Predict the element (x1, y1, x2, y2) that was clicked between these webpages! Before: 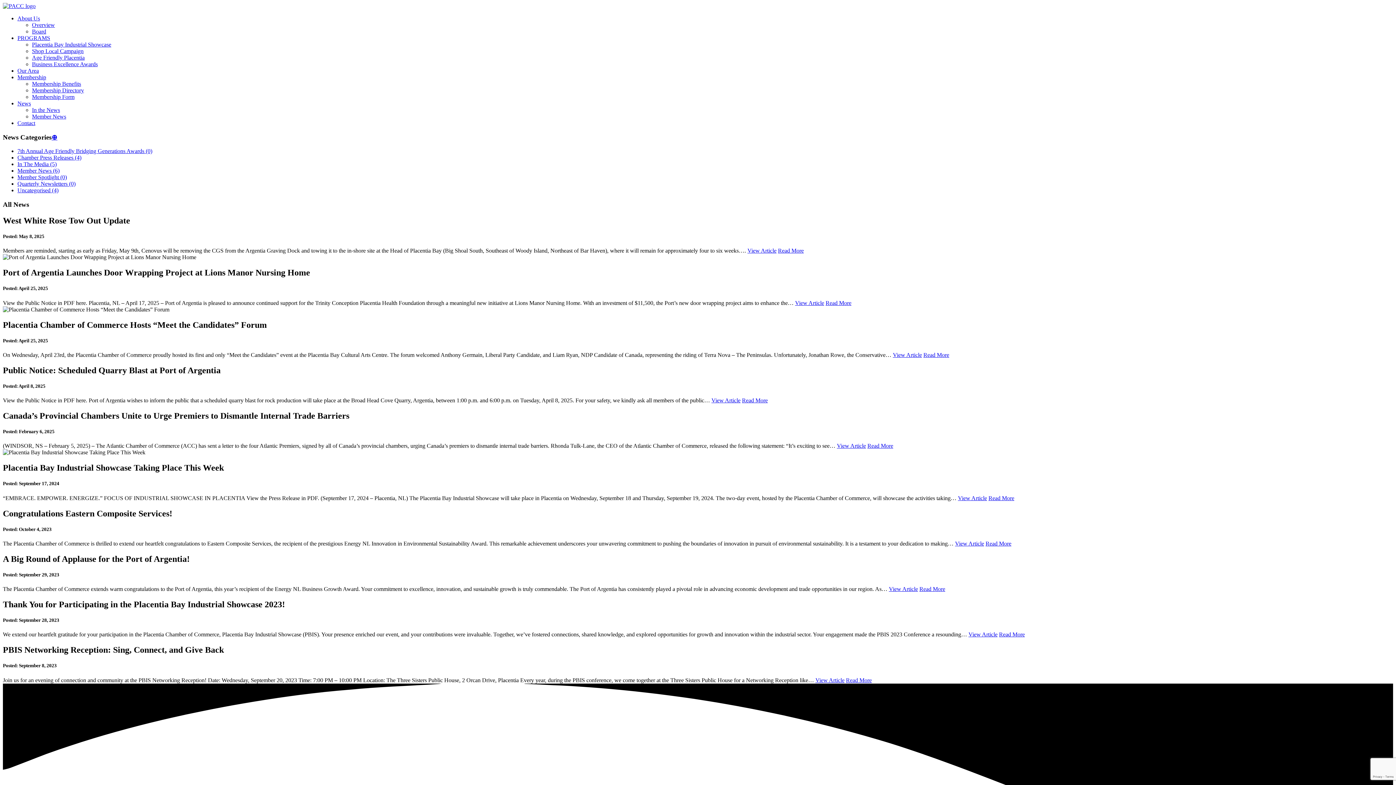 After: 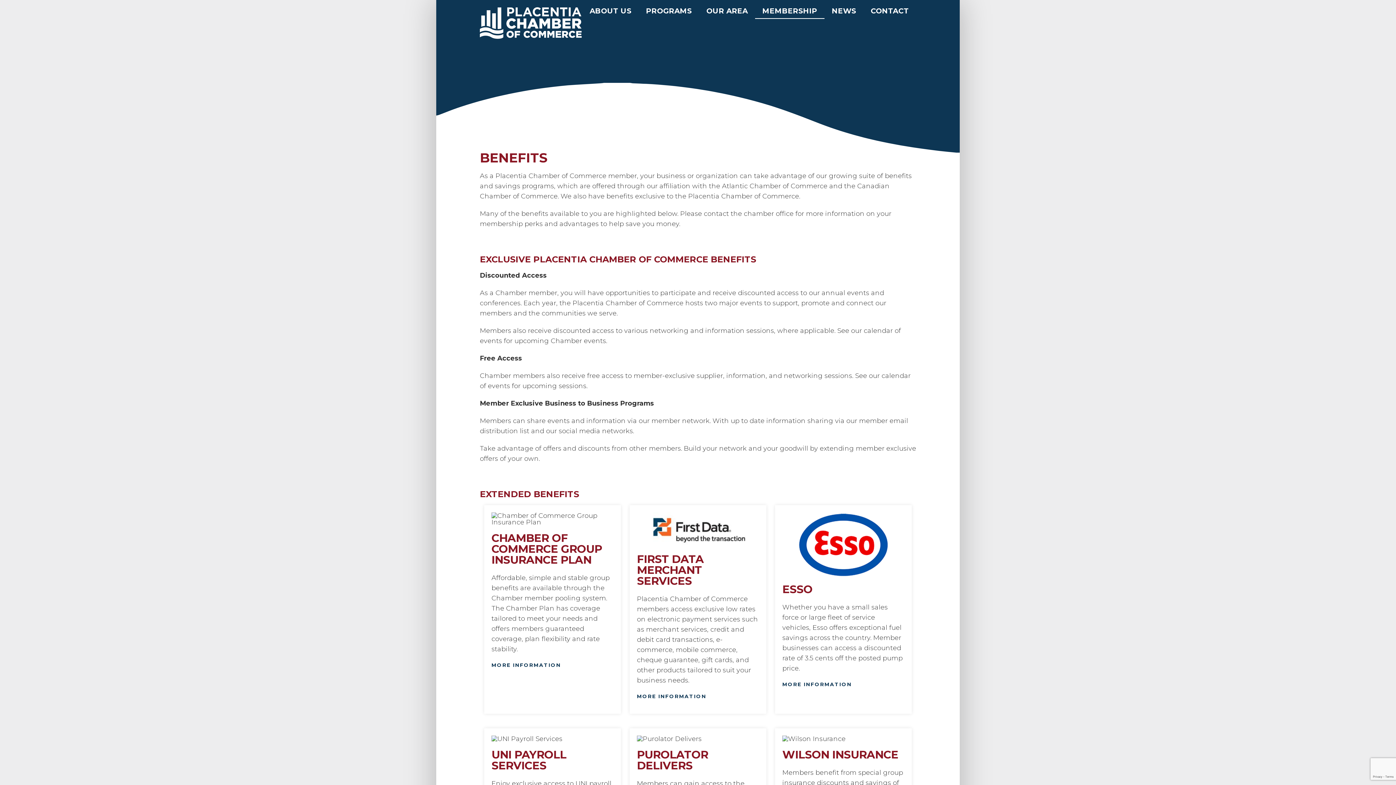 Action: bbox: (17, 74, 46, 80) label: Membership